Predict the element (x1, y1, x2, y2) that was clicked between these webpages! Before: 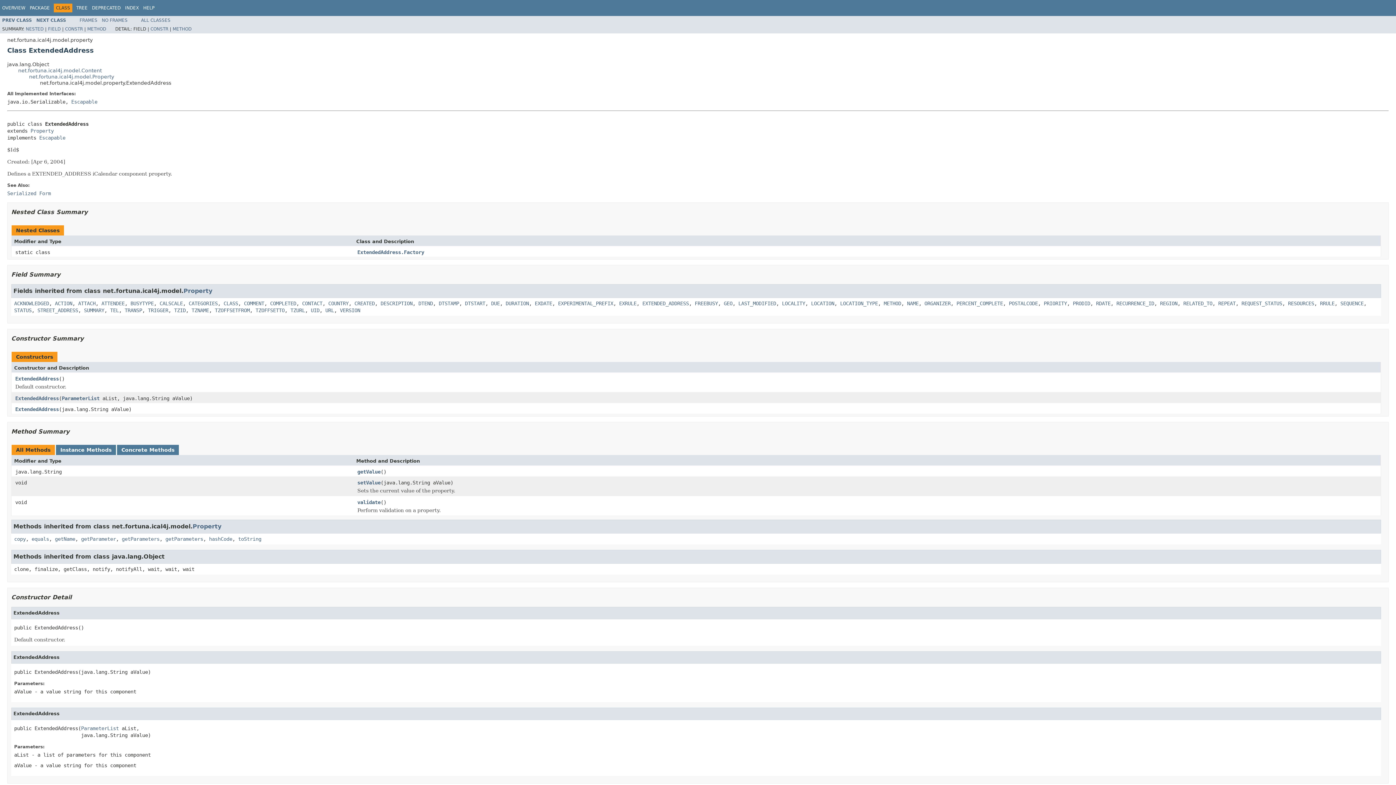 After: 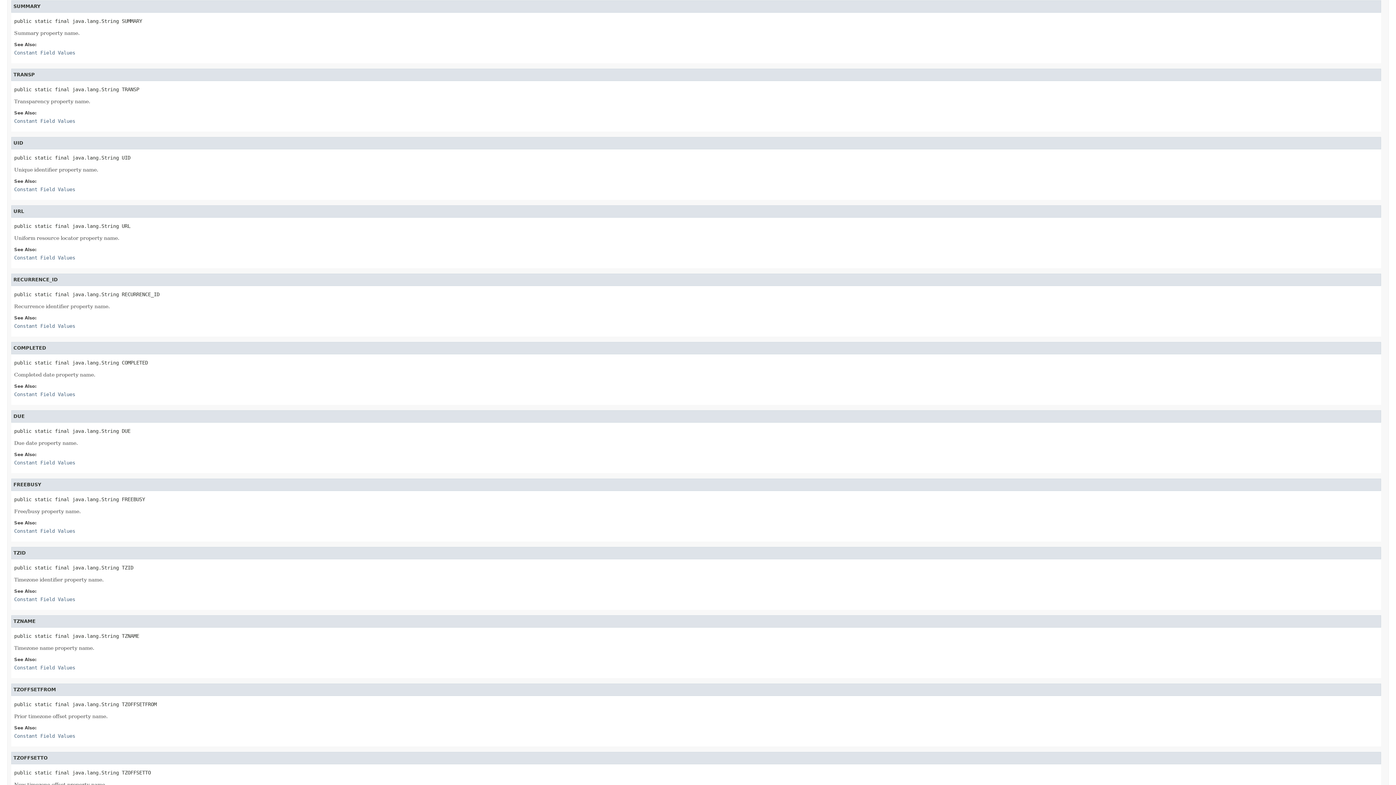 Action: label: SUMMARY bbox: (84, 307, 104, 313)